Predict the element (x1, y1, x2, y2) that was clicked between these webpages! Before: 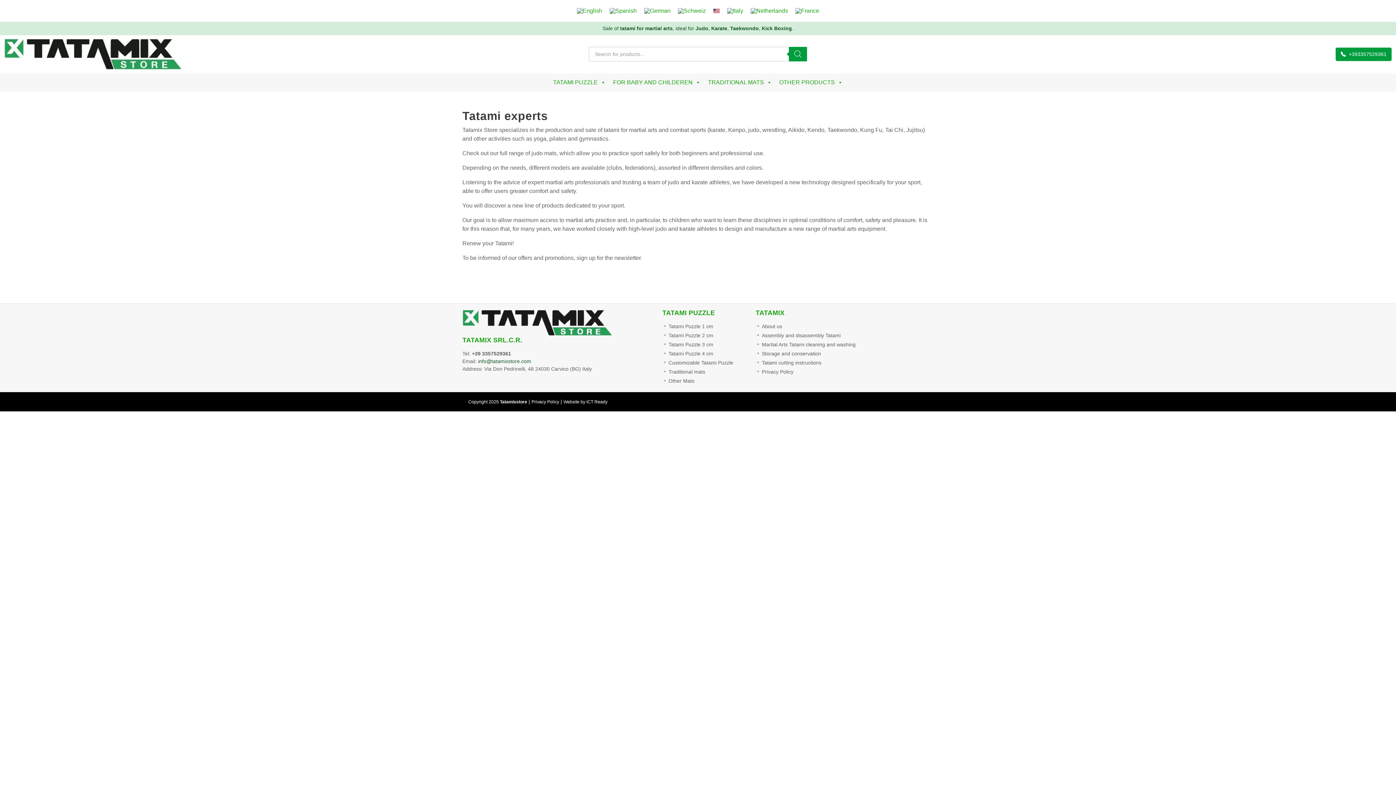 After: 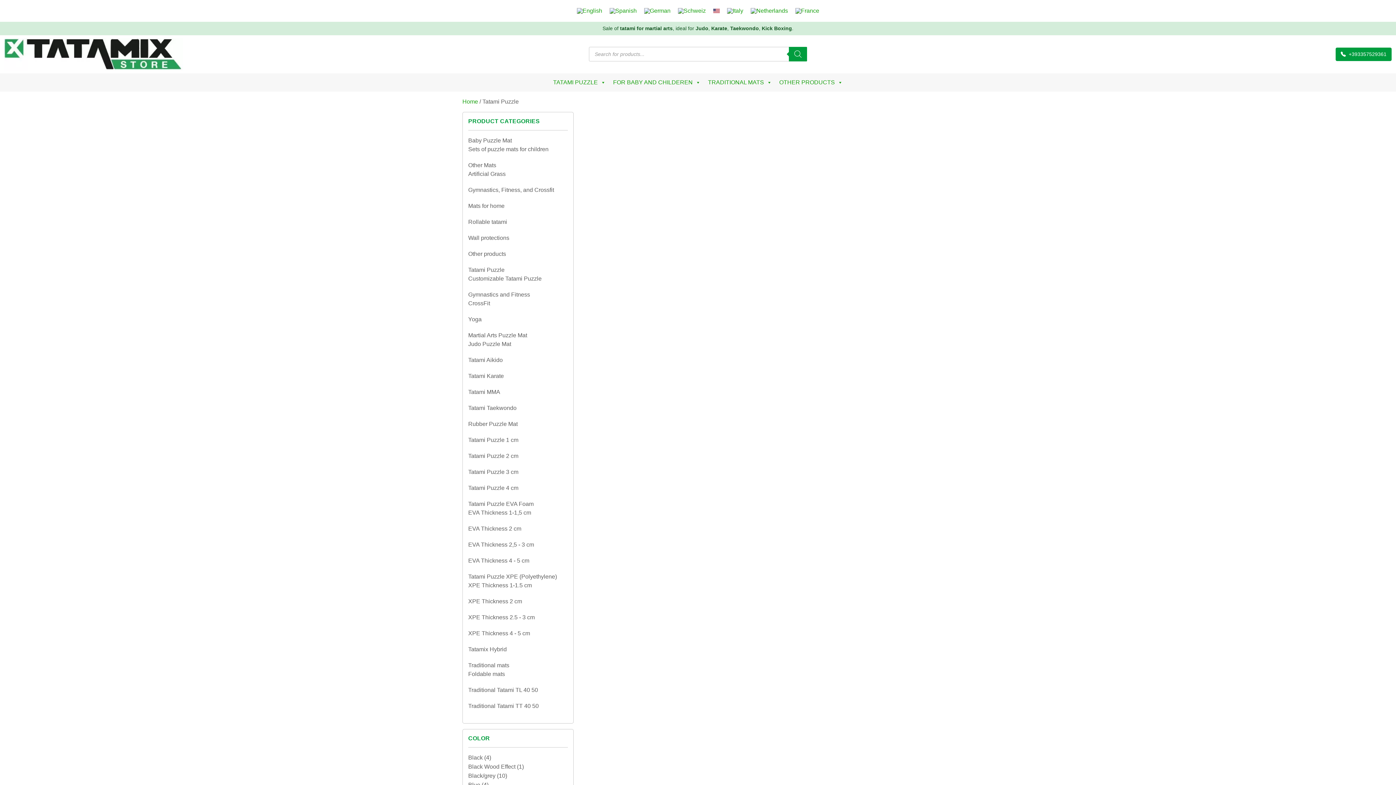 Action: bbox: (549, 75, 609, 89) label: TATAMI PUZZLE